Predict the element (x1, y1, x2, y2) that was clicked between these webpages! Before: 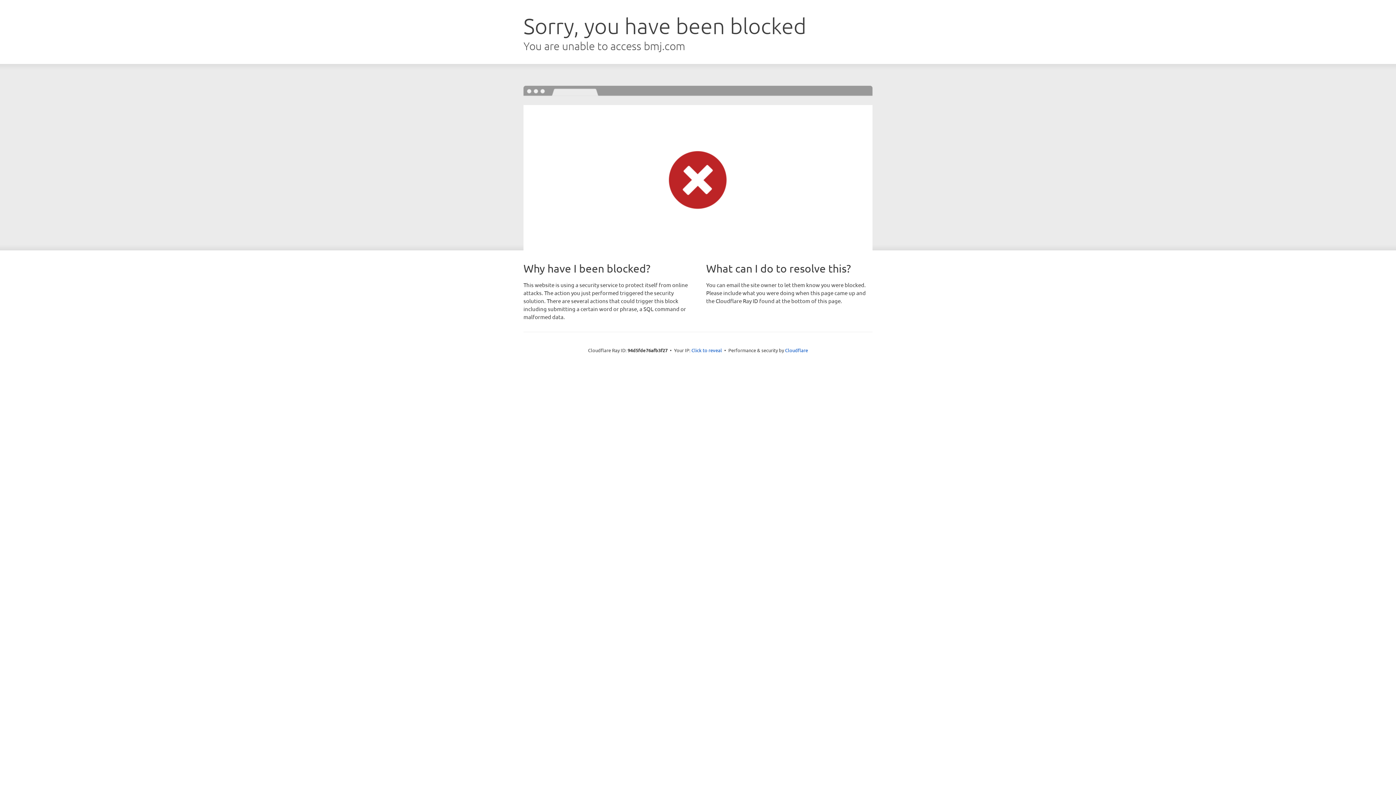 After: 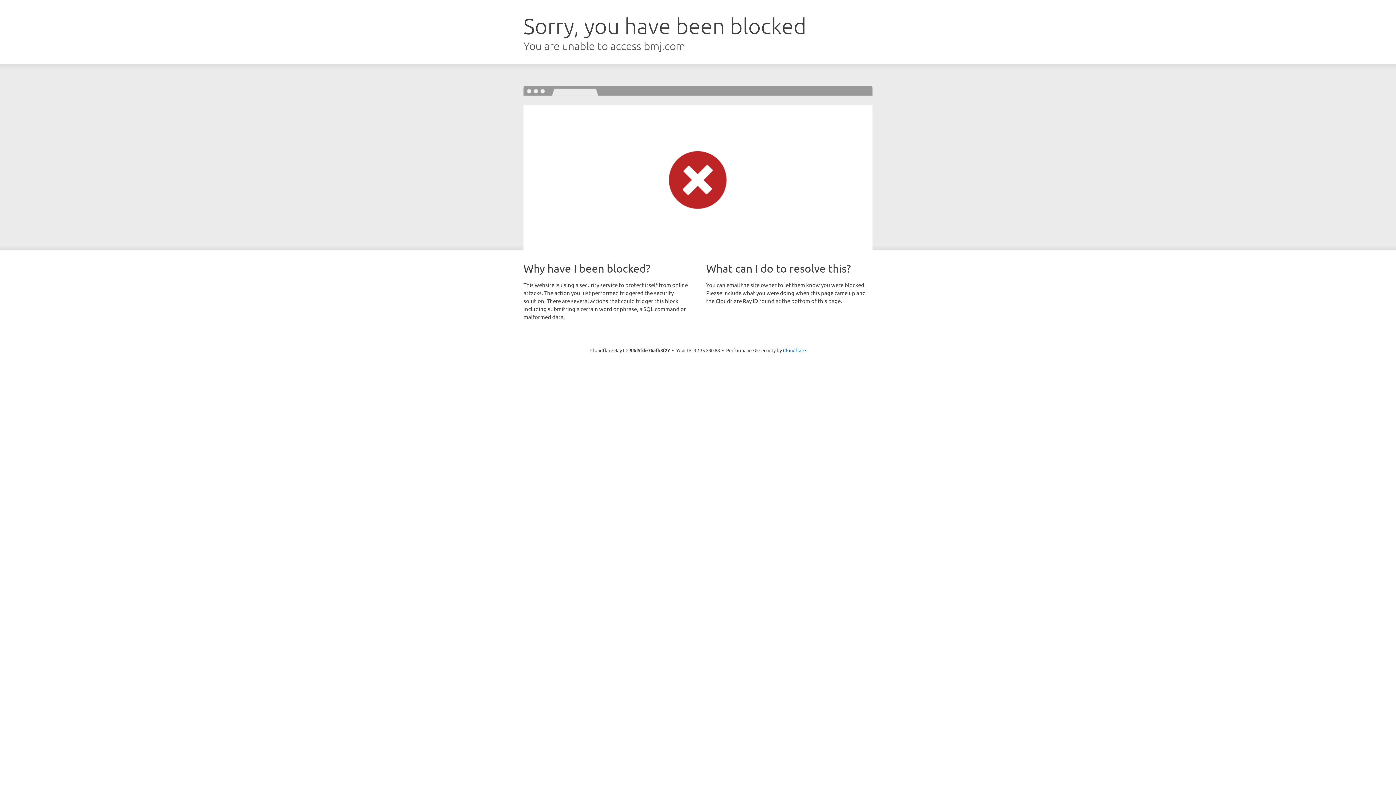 Action: bbox: (691, 346, 722, 353) label: Click to reveal